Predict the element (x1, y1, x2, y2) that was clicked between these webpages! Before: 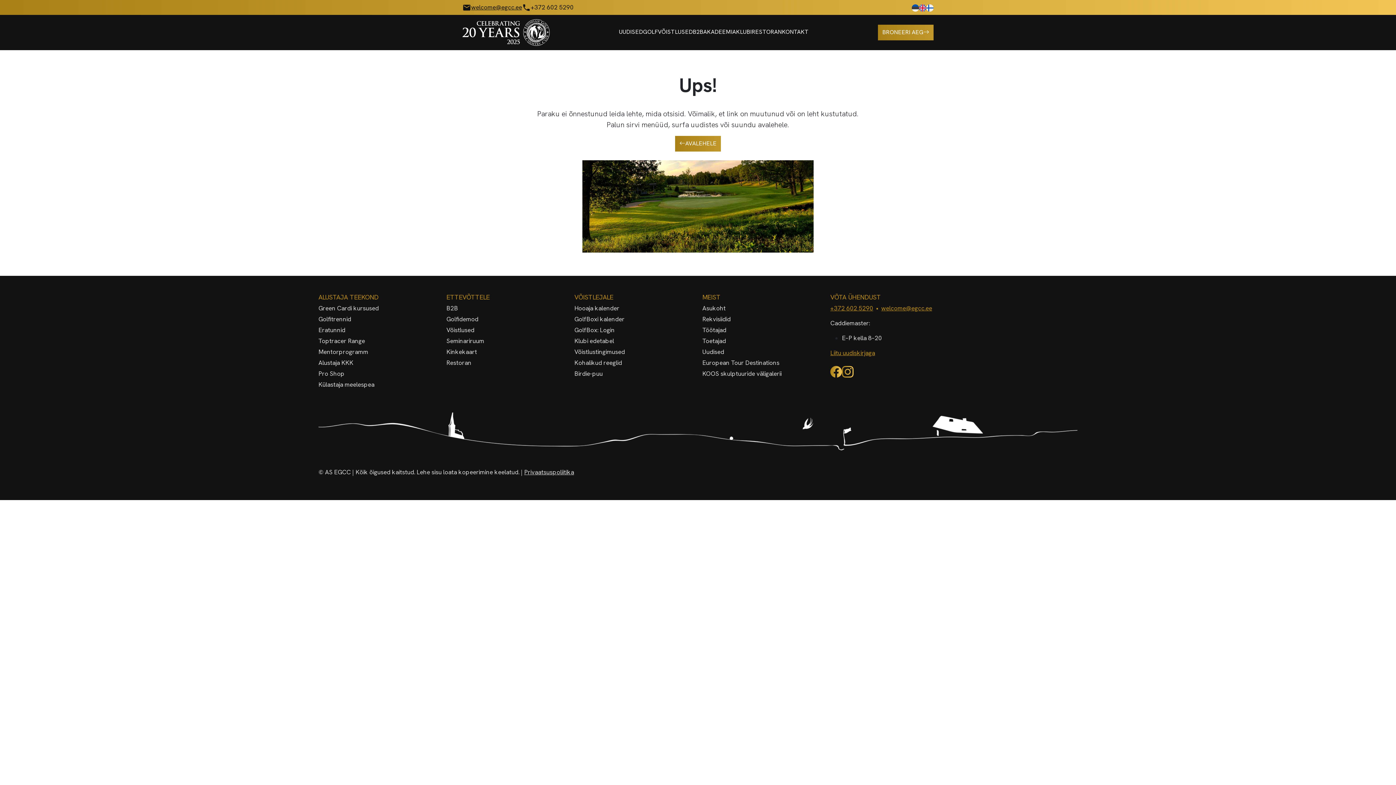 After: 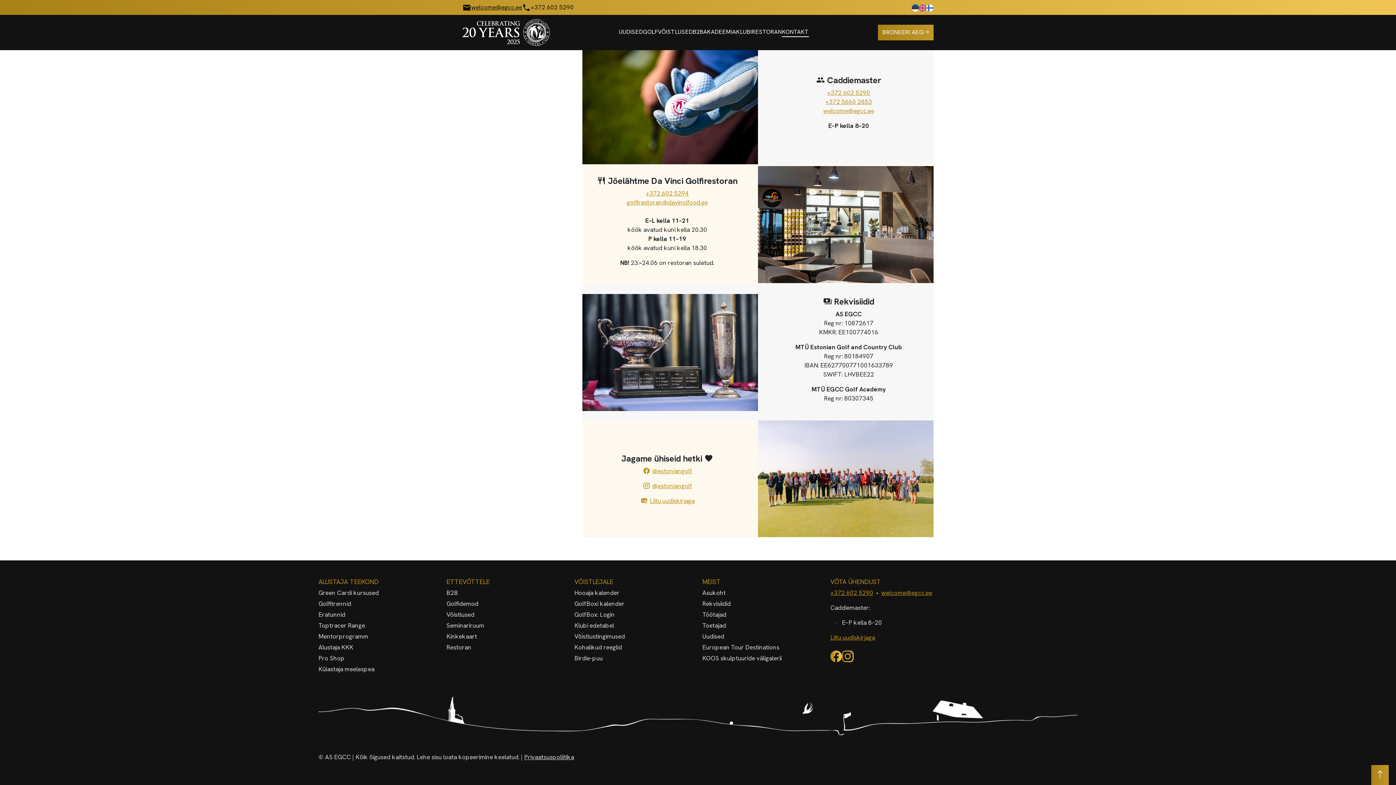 Action: bbox: (702, 315, 730, 323) label: Rekvisiidid